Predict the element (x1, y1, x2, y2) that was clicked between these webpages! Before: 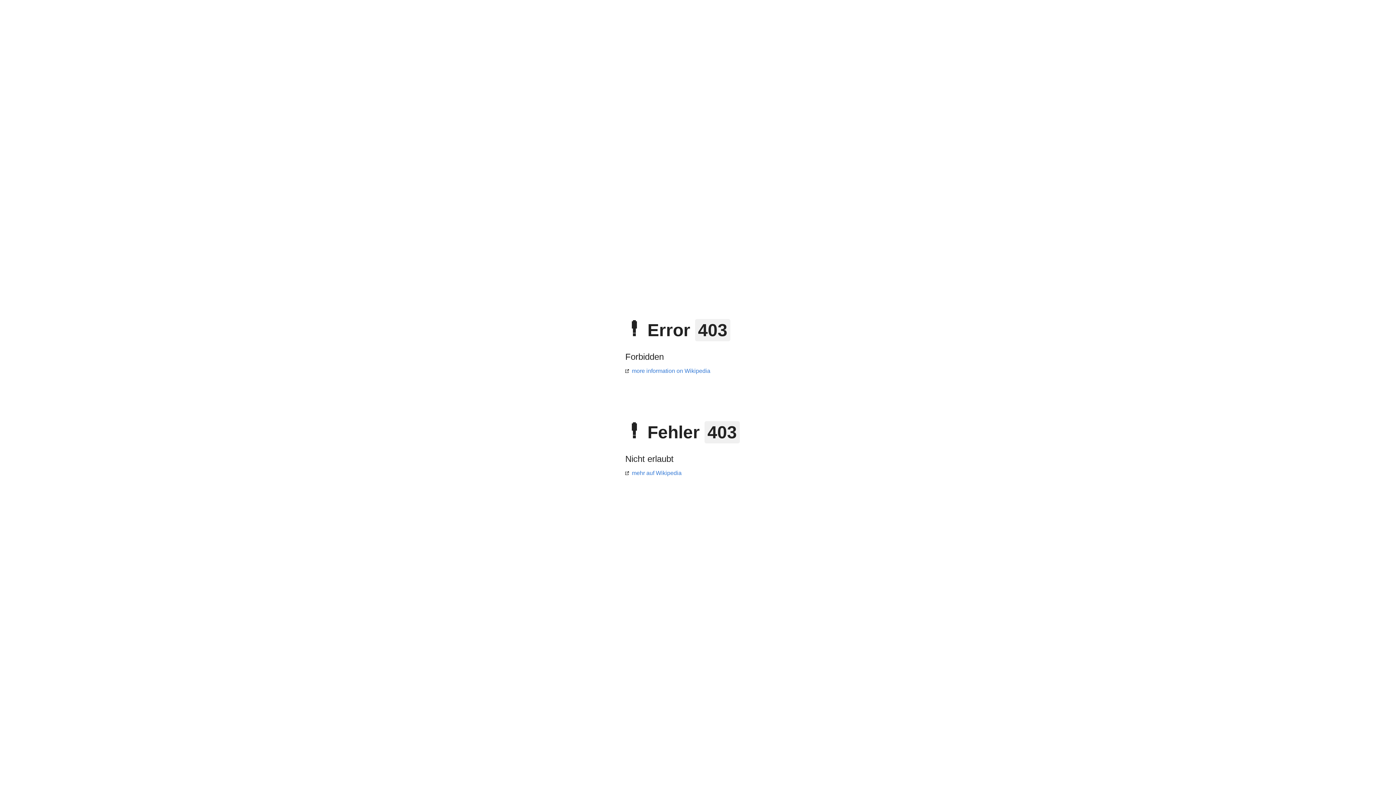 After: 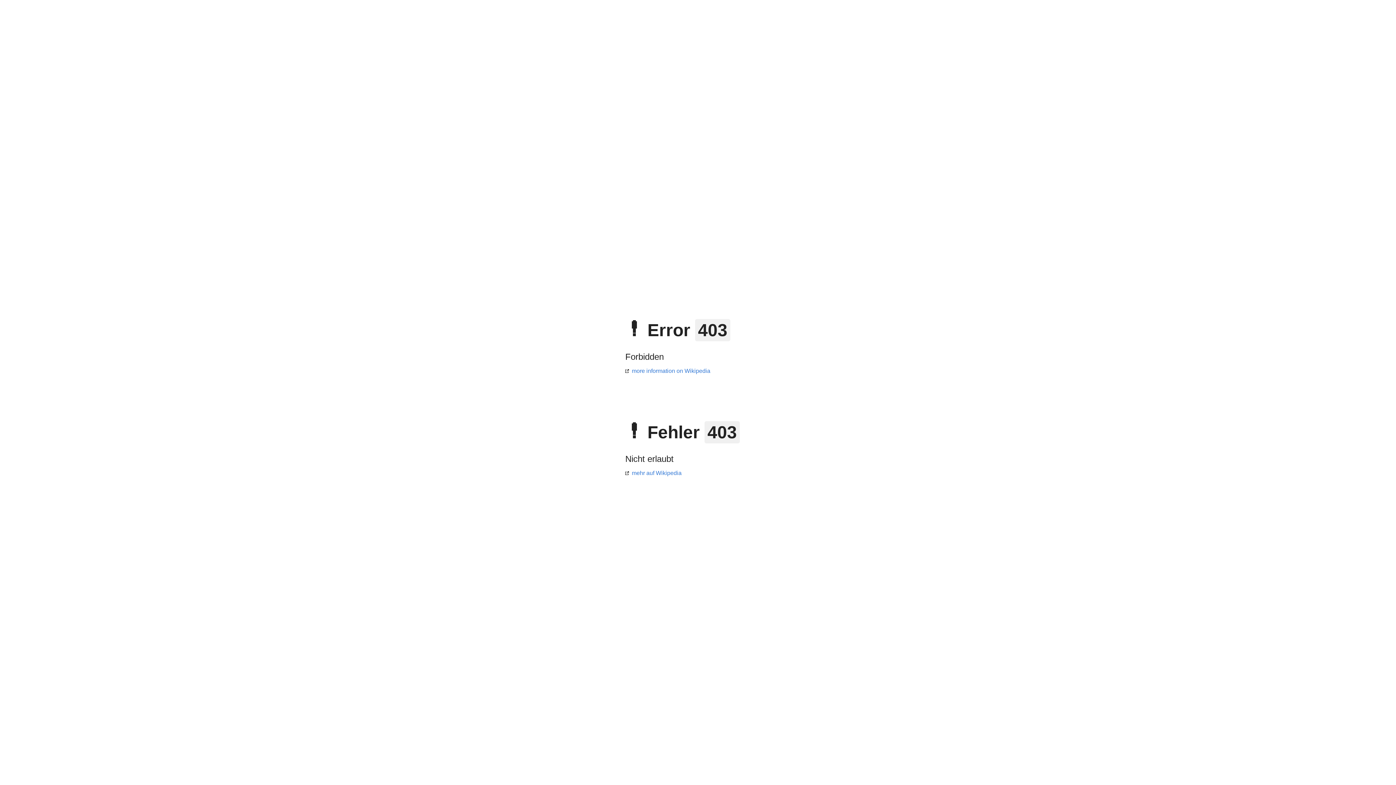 Action: bbox: (625, 470, 681, 476) label: mehr auf Wikipedia